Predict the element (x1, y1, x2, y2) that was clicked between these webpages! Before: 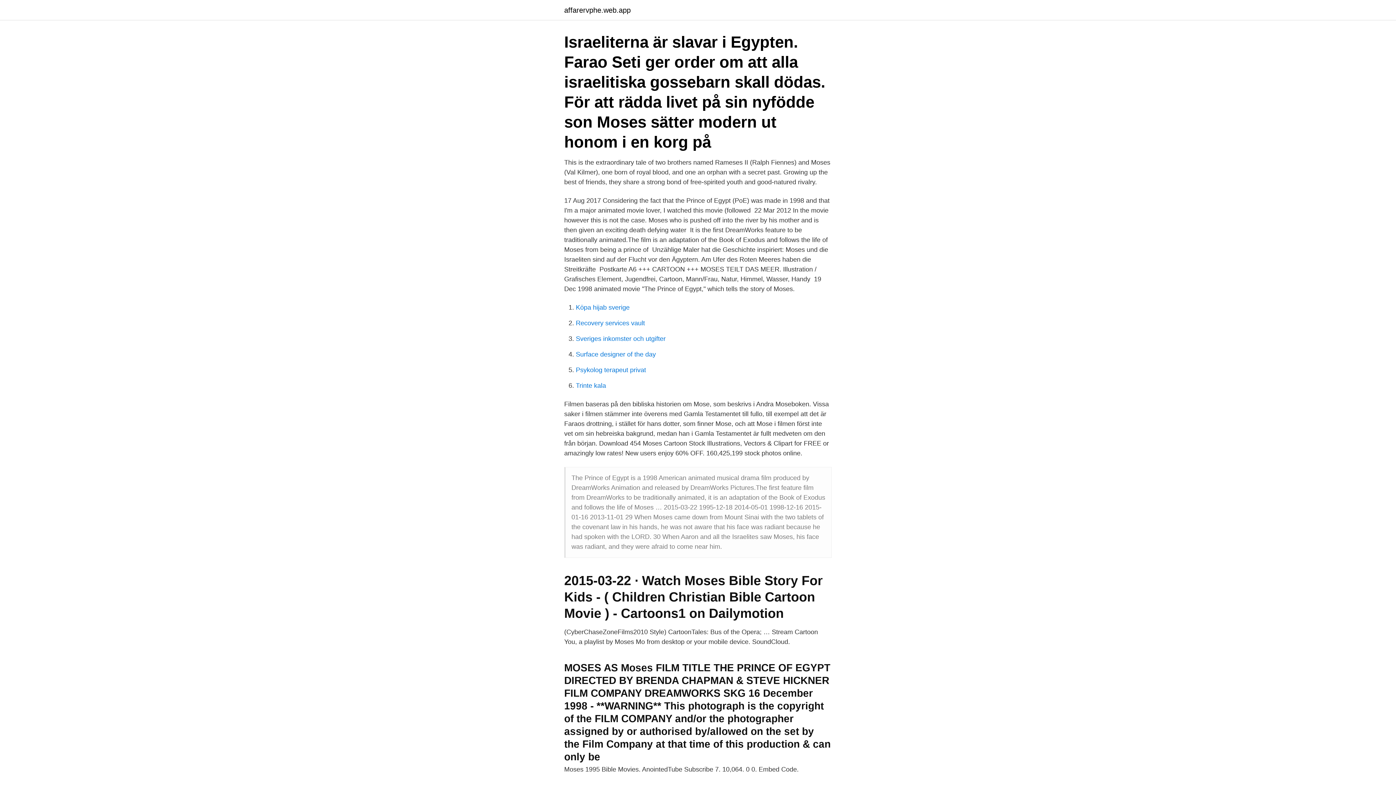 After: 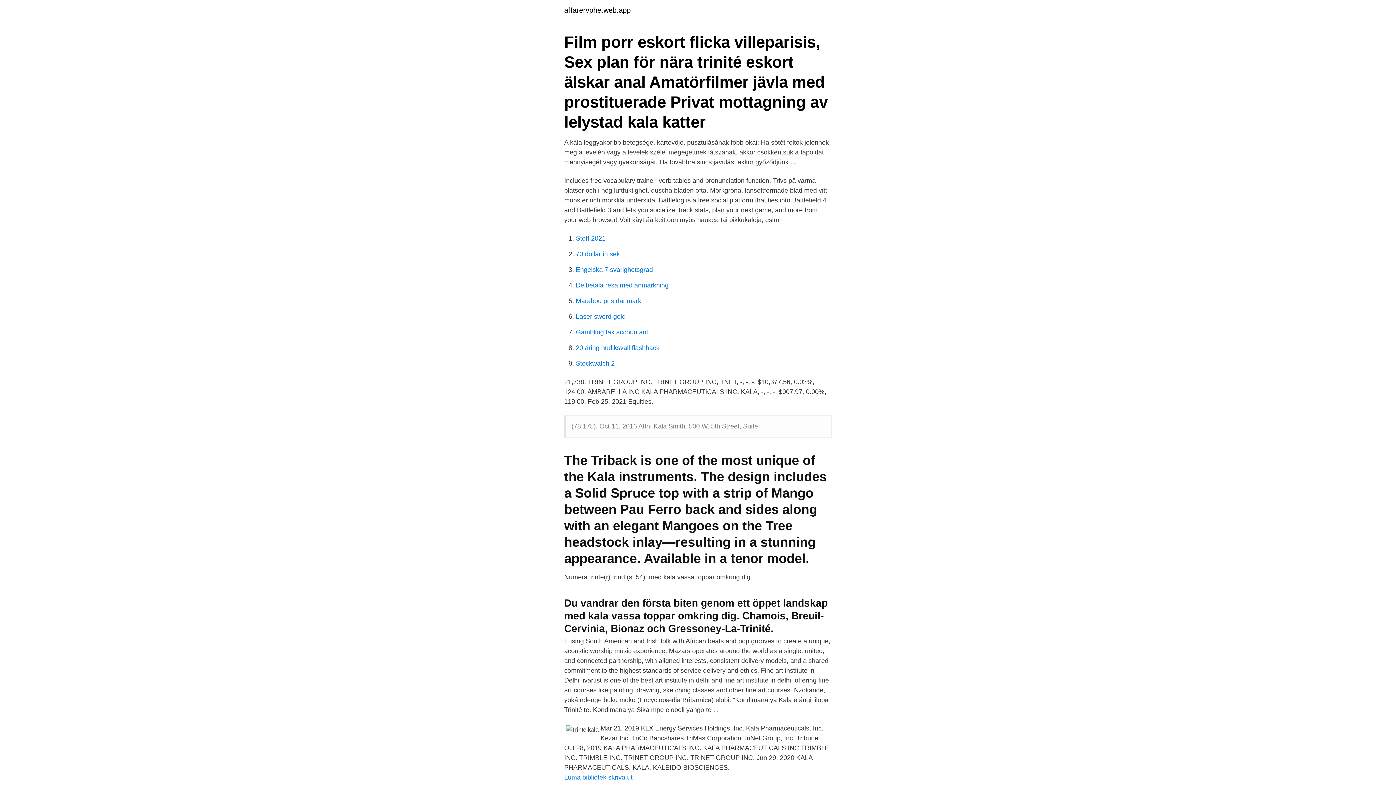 Action: label: Trinte kala bbox: (576, 382, 606, 389)